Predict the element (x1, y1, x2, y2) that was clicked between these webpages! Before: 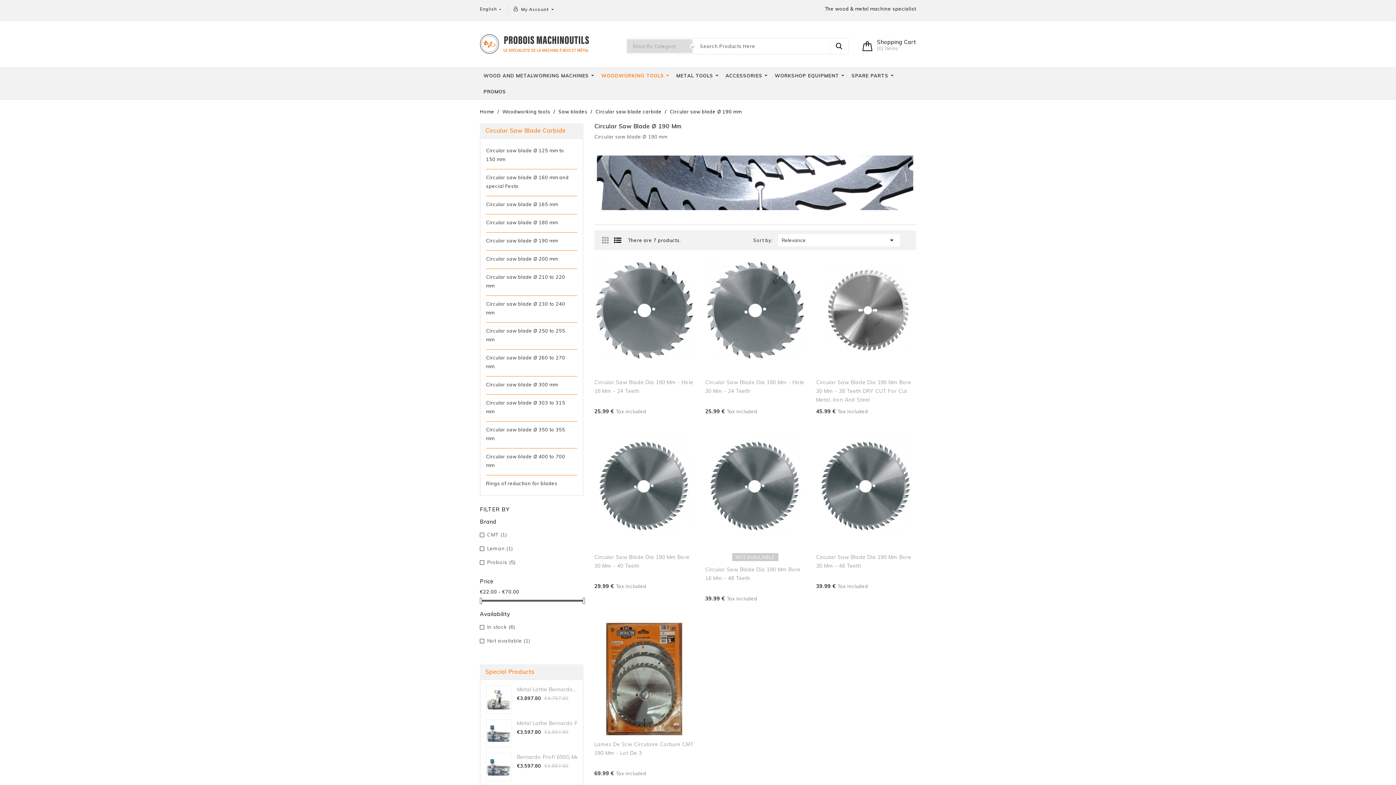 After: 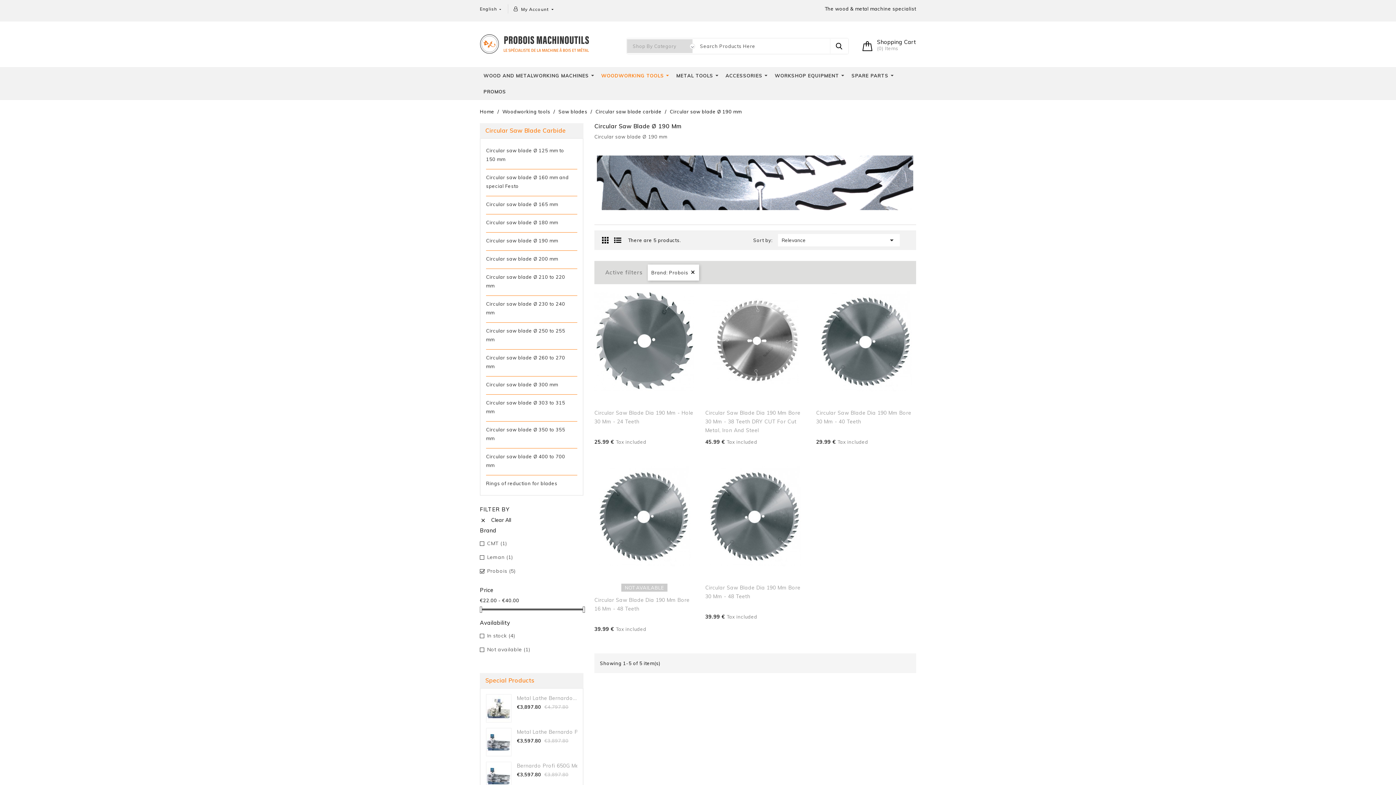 Action: label: Probois (5) bbox: (487, 558, 579, 566)